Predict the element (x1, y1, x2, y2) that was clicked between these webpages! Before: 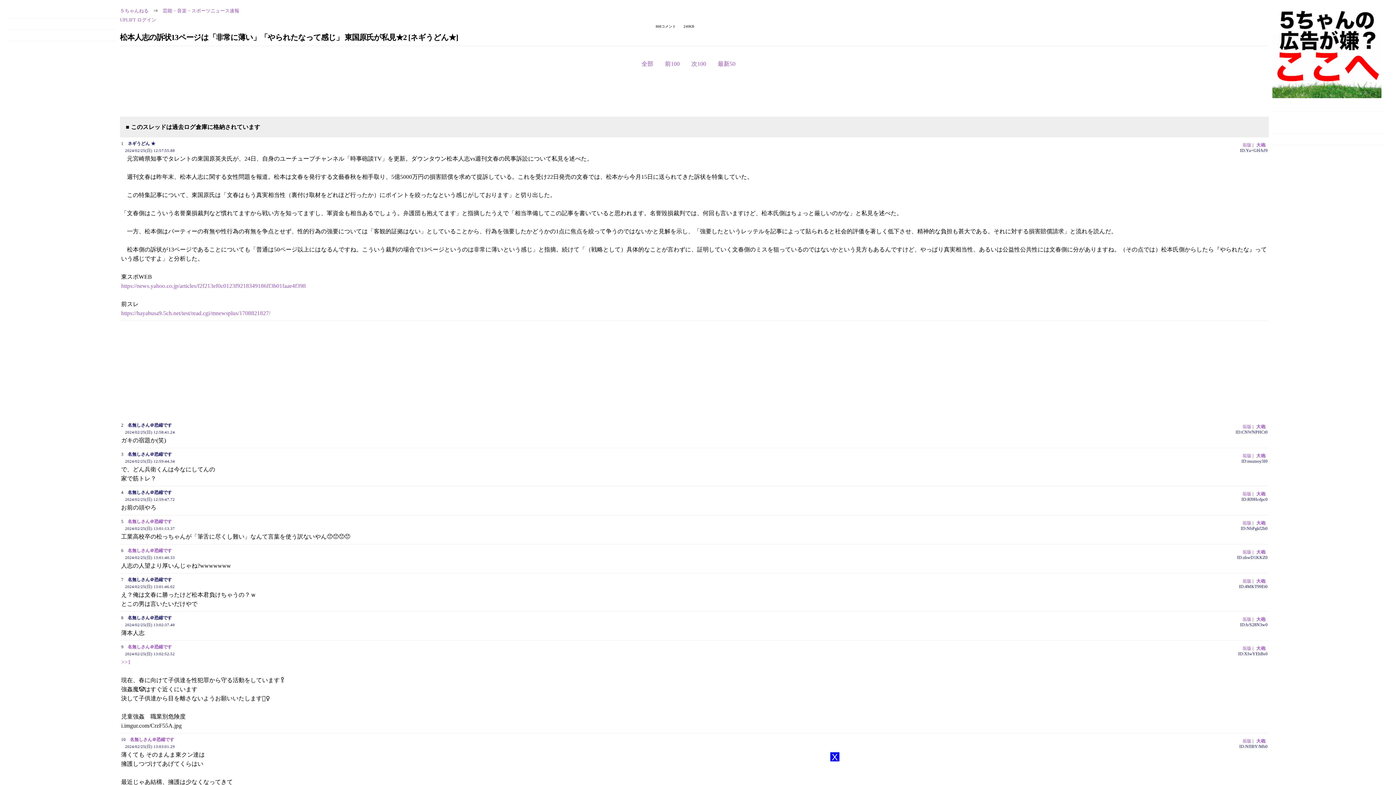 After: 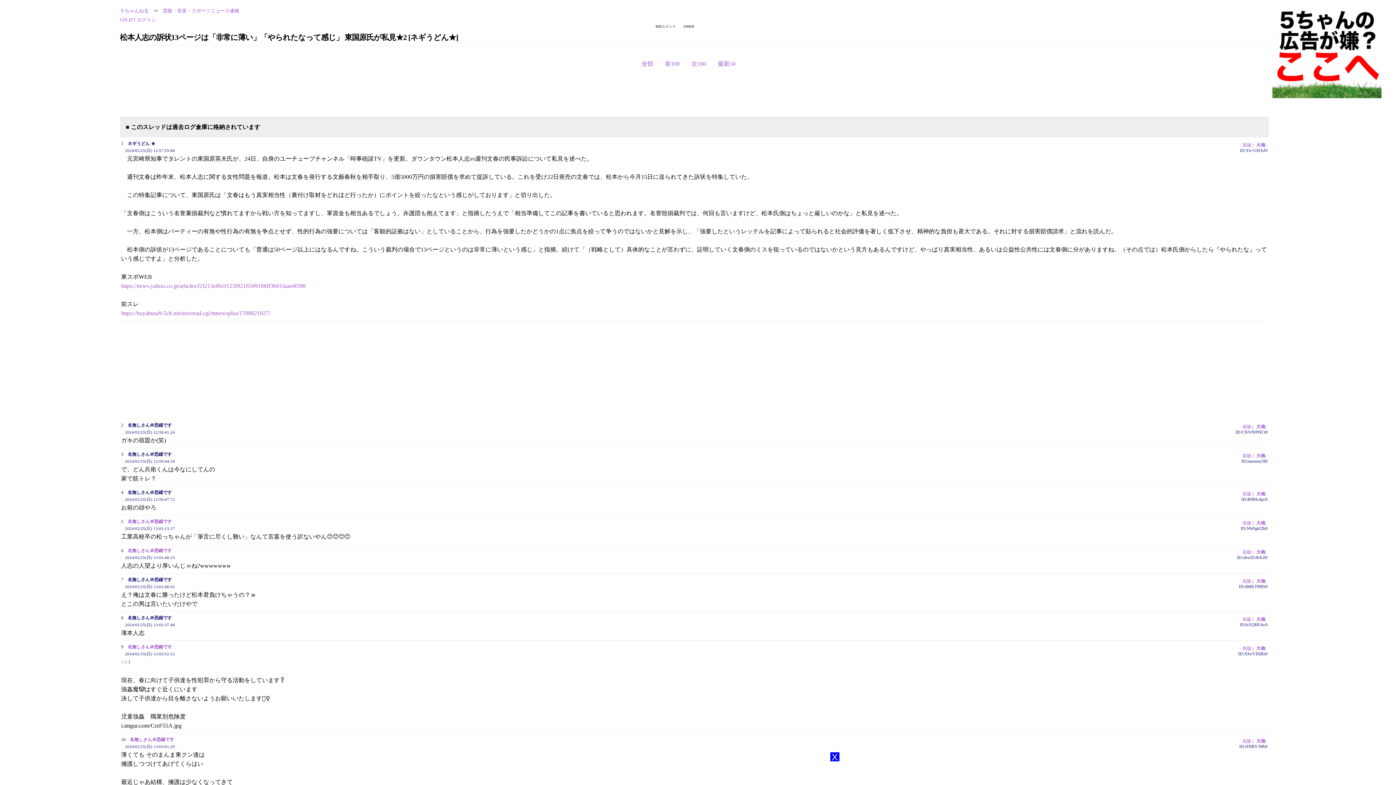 Action: label: 大砲 bbox: (1254, 643, 1267, 653)